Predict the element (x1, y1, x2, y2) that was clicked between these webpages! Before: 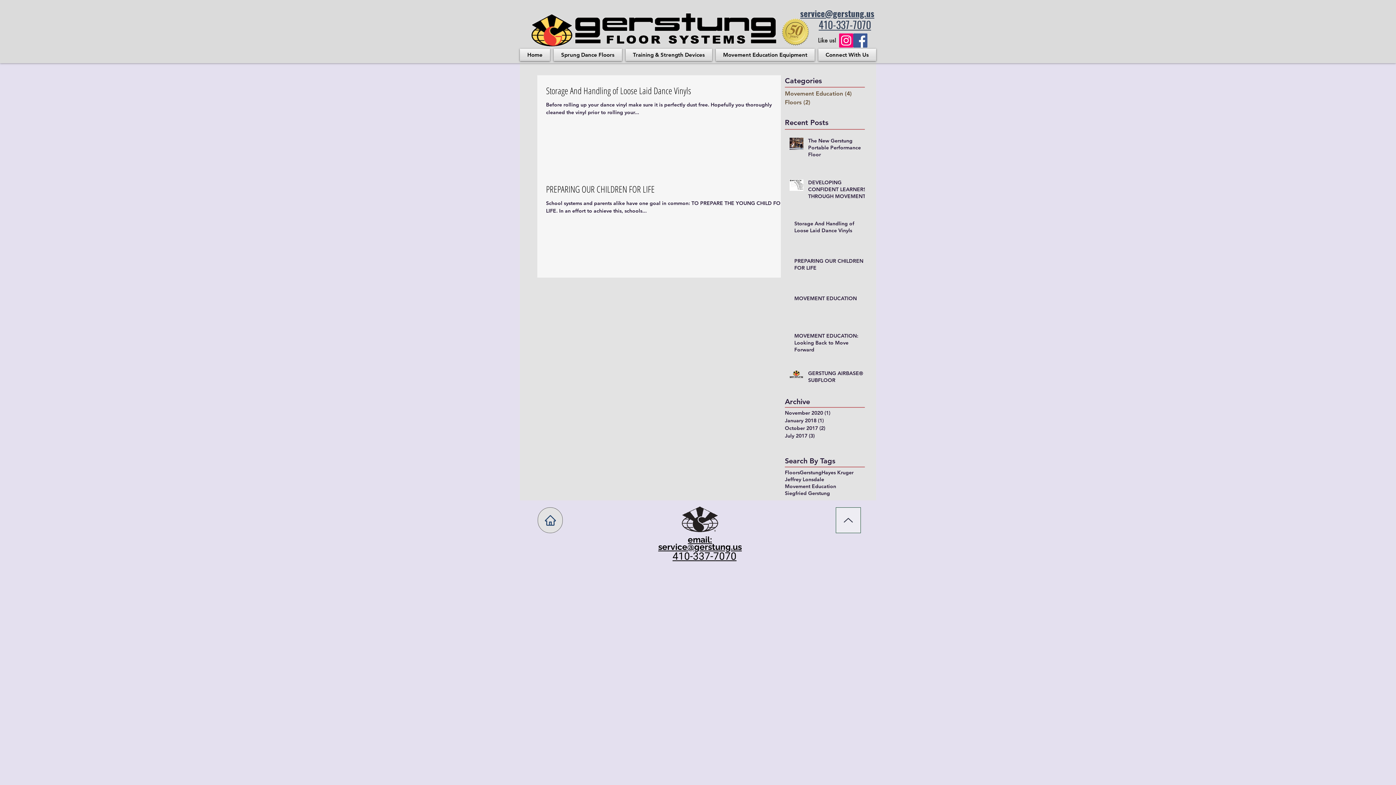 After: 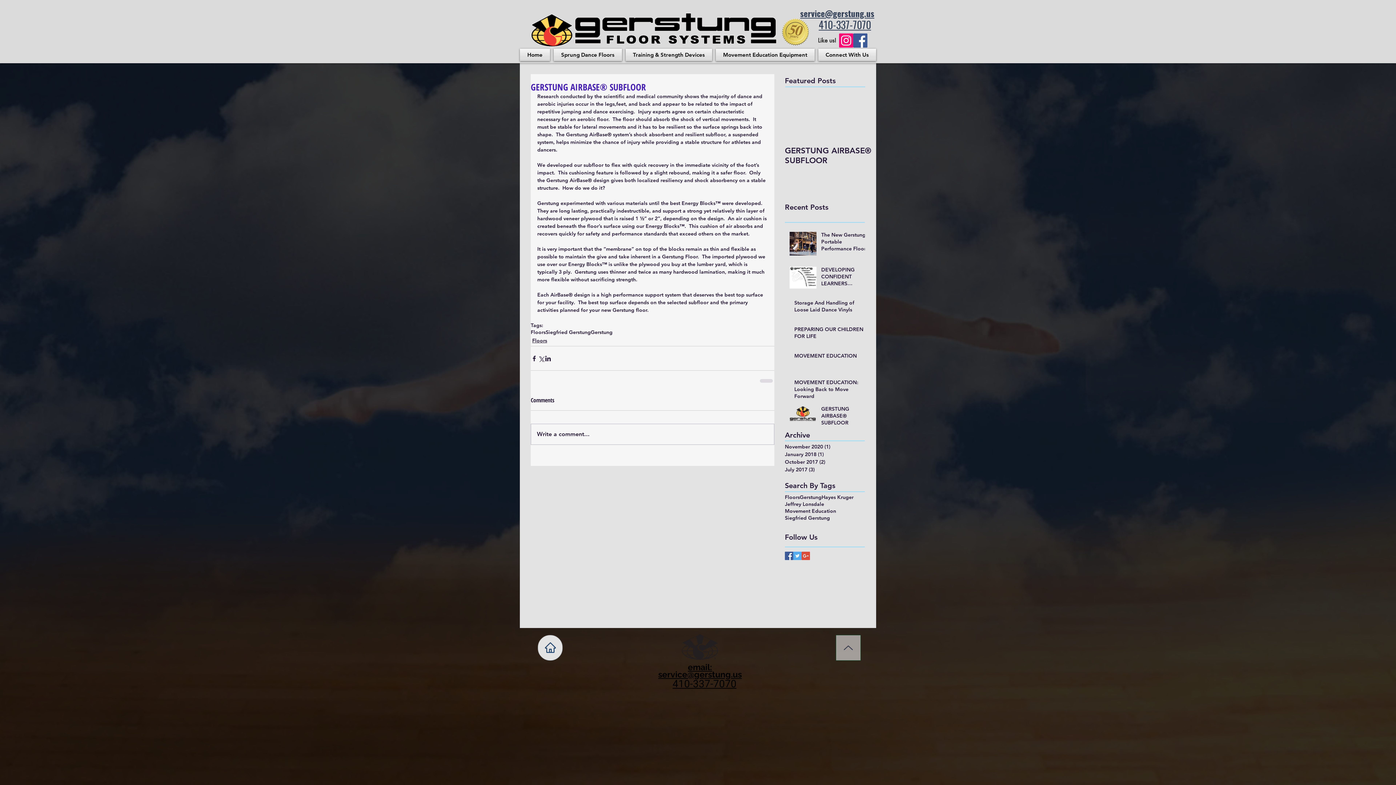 Action: label: GERSTUNG AIRBASE® SUBFLOOR bbox: (808, 370, 869, 386)